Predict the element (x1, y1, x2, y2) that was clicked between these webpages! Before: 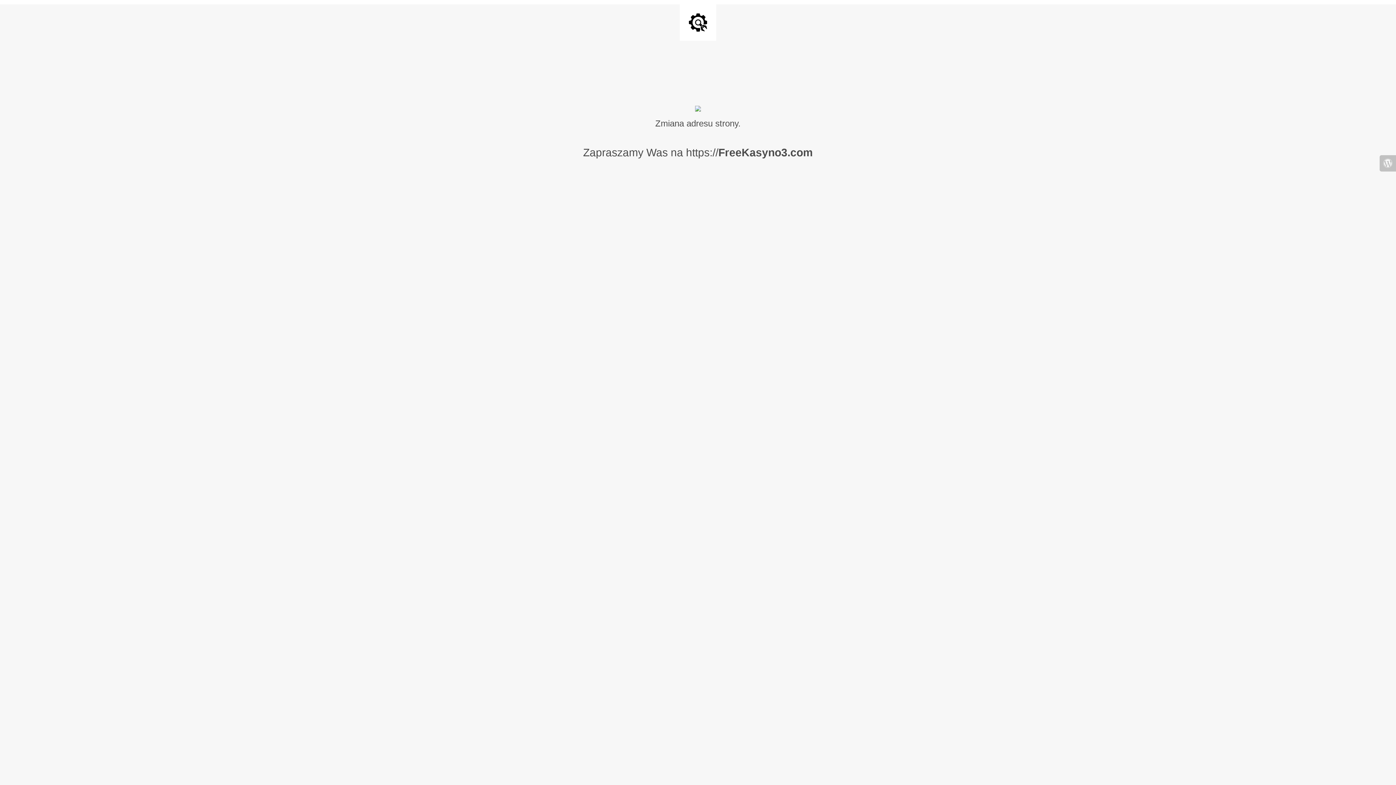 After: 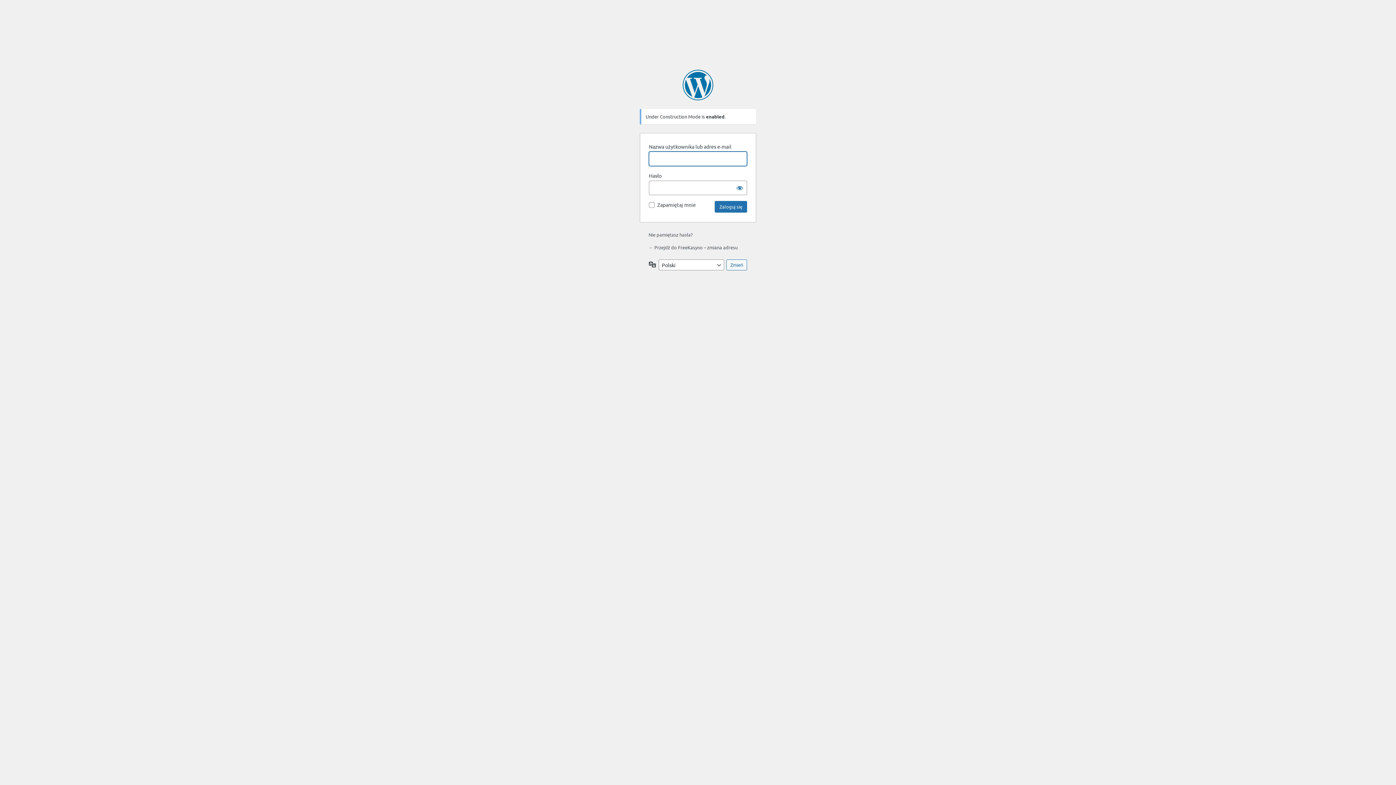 Action: bbox: (1380, 155, 1396, 171)